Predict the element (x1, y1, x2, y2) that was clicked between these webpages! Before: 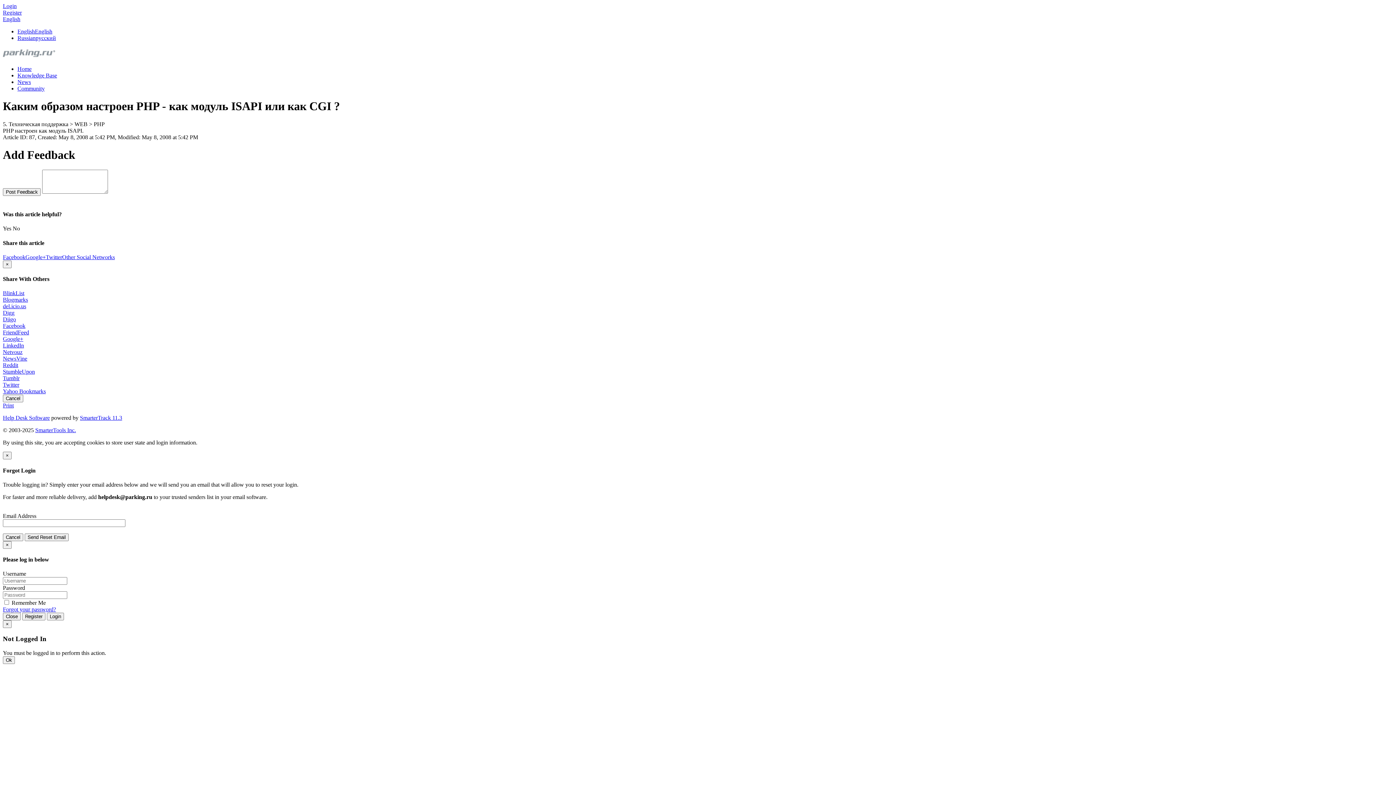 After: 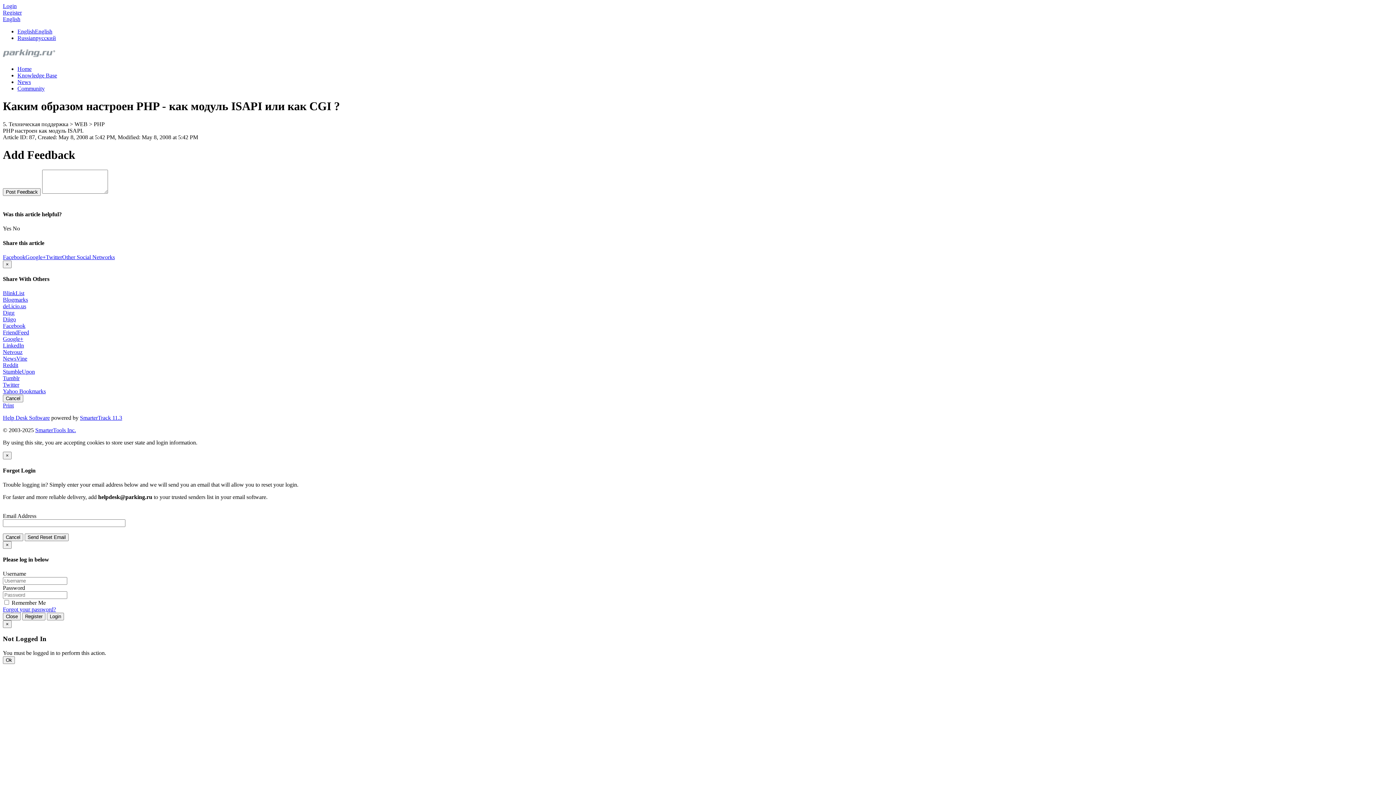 Action: bbox: (2, 296, 28, 303) label: Blogmarks